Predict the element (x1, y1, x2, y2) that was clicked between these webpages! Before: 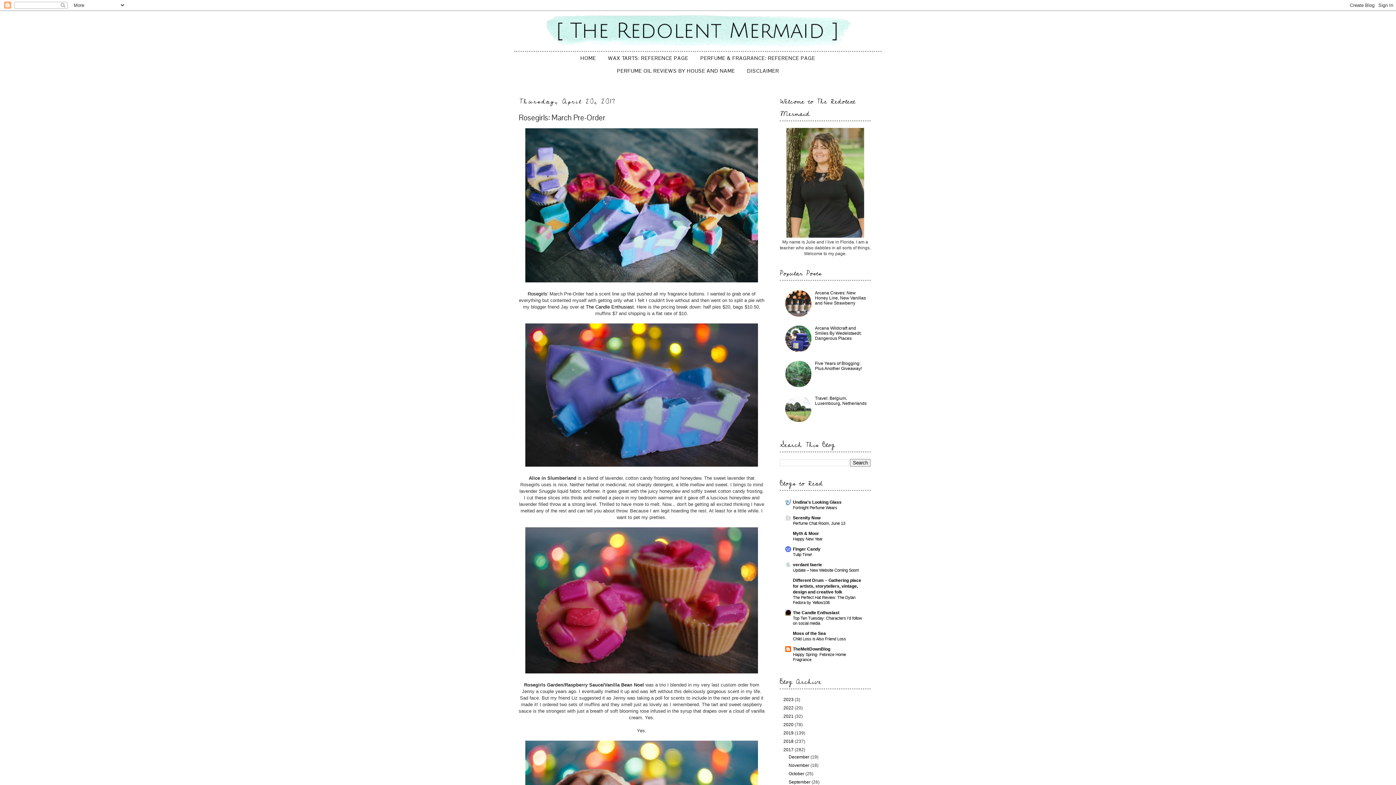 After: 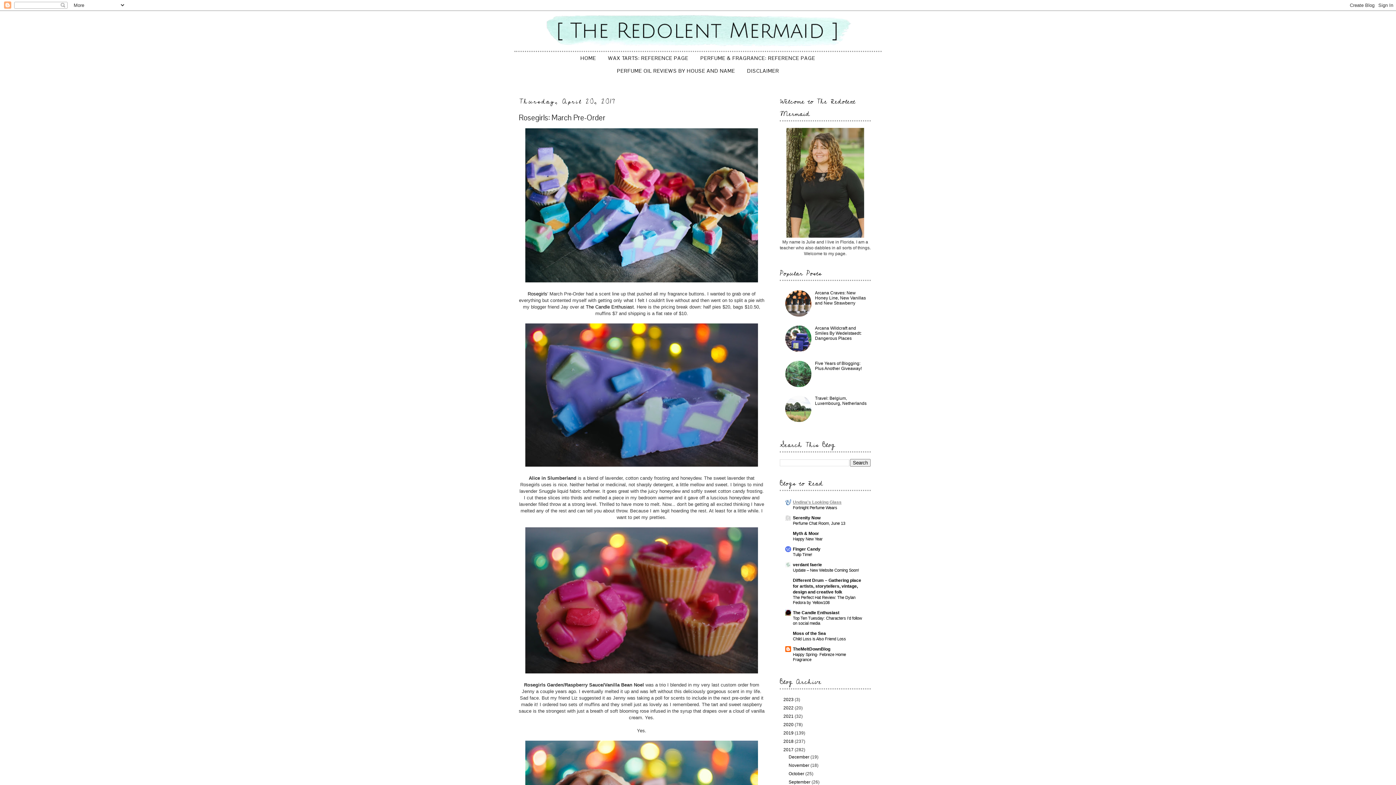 Action: bbox: (793, 499, 841, 504) label: Undina's Looking Glass